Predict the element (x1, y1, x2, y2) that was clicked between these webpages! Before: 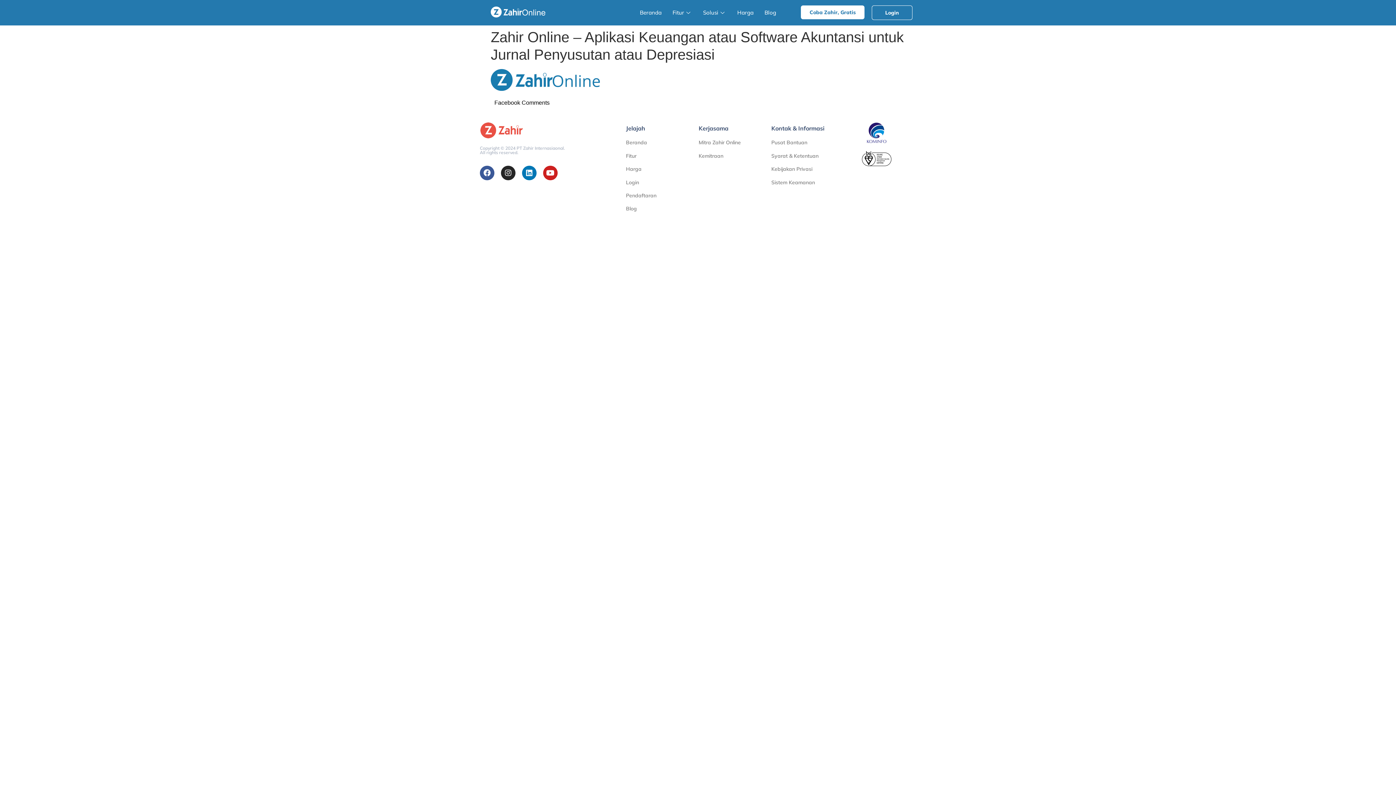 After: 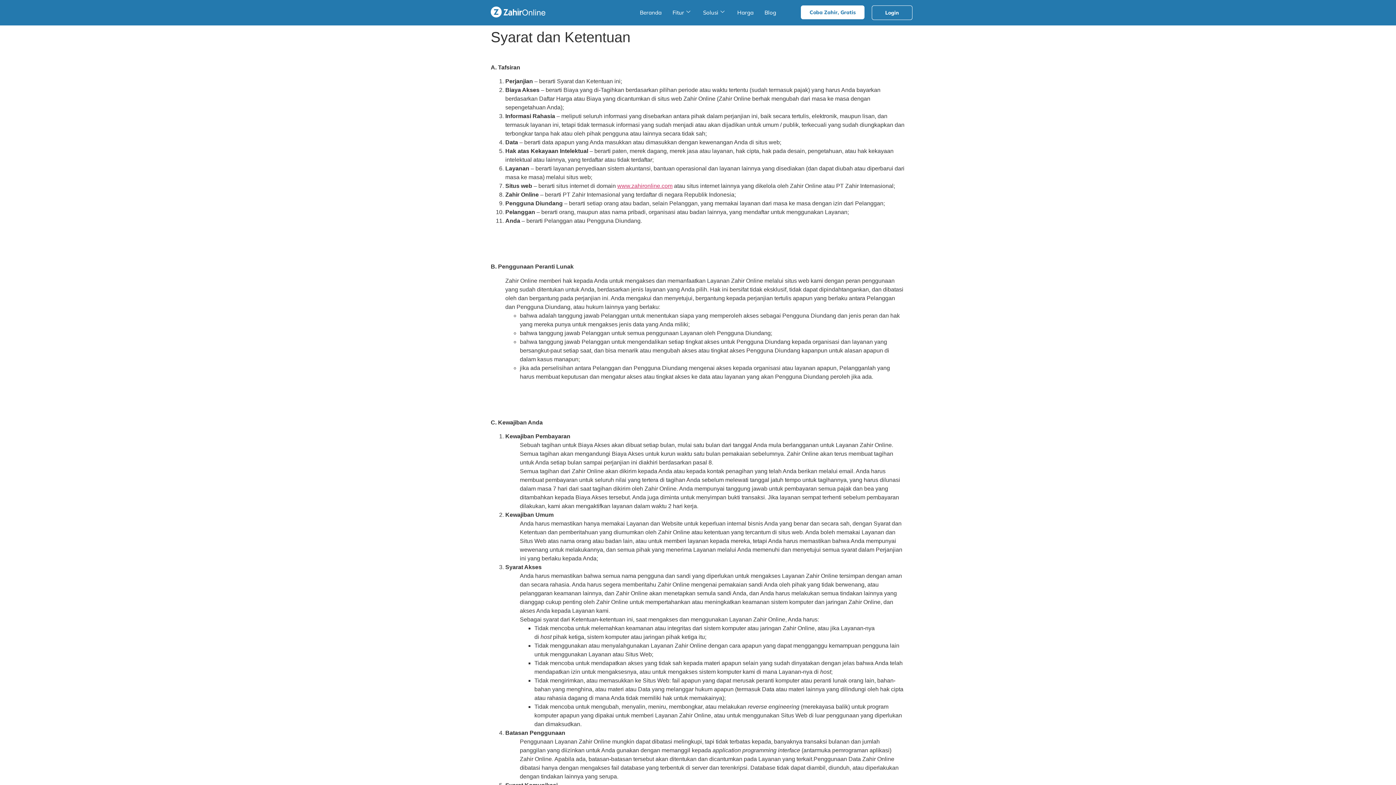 Action: bbox: (771, 152, 818, 159) label: Syarat & Ketentuan